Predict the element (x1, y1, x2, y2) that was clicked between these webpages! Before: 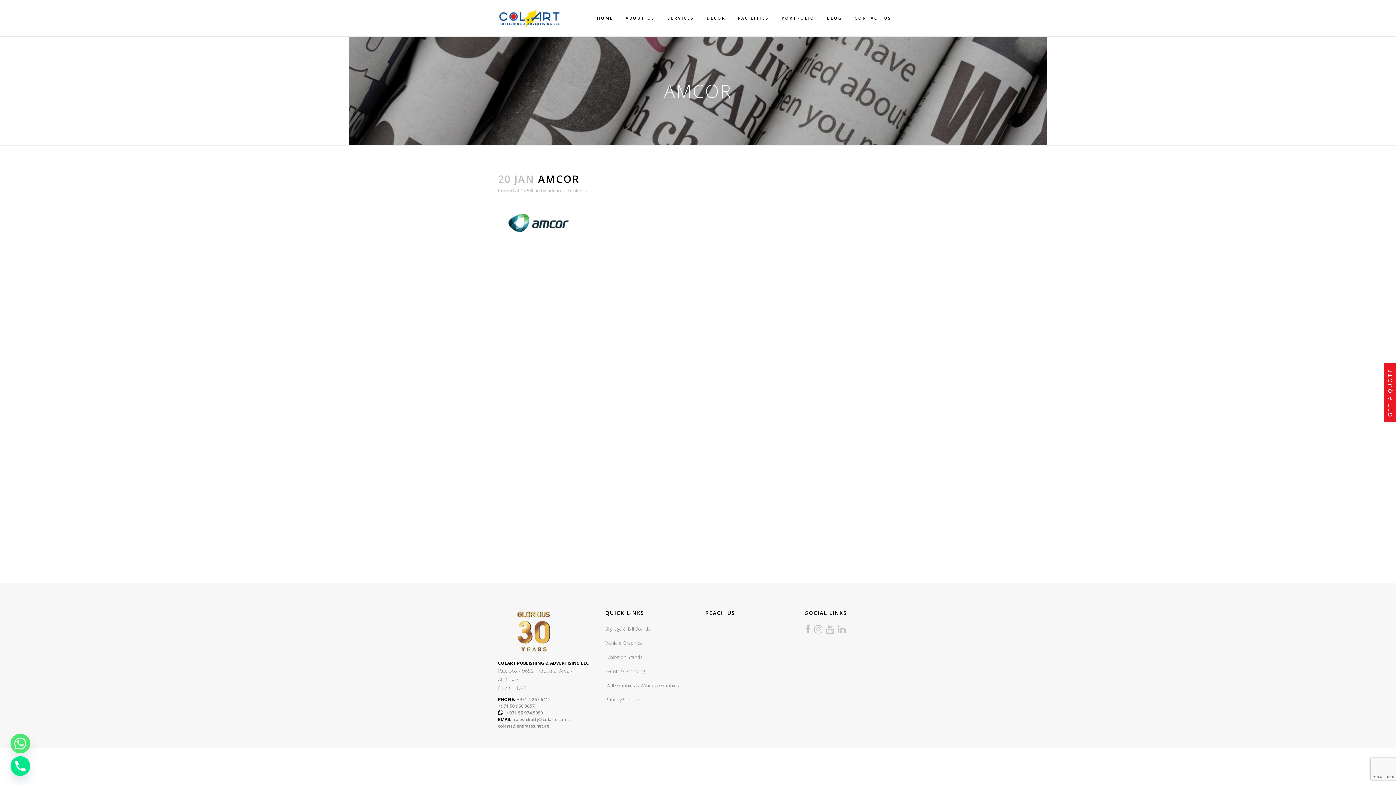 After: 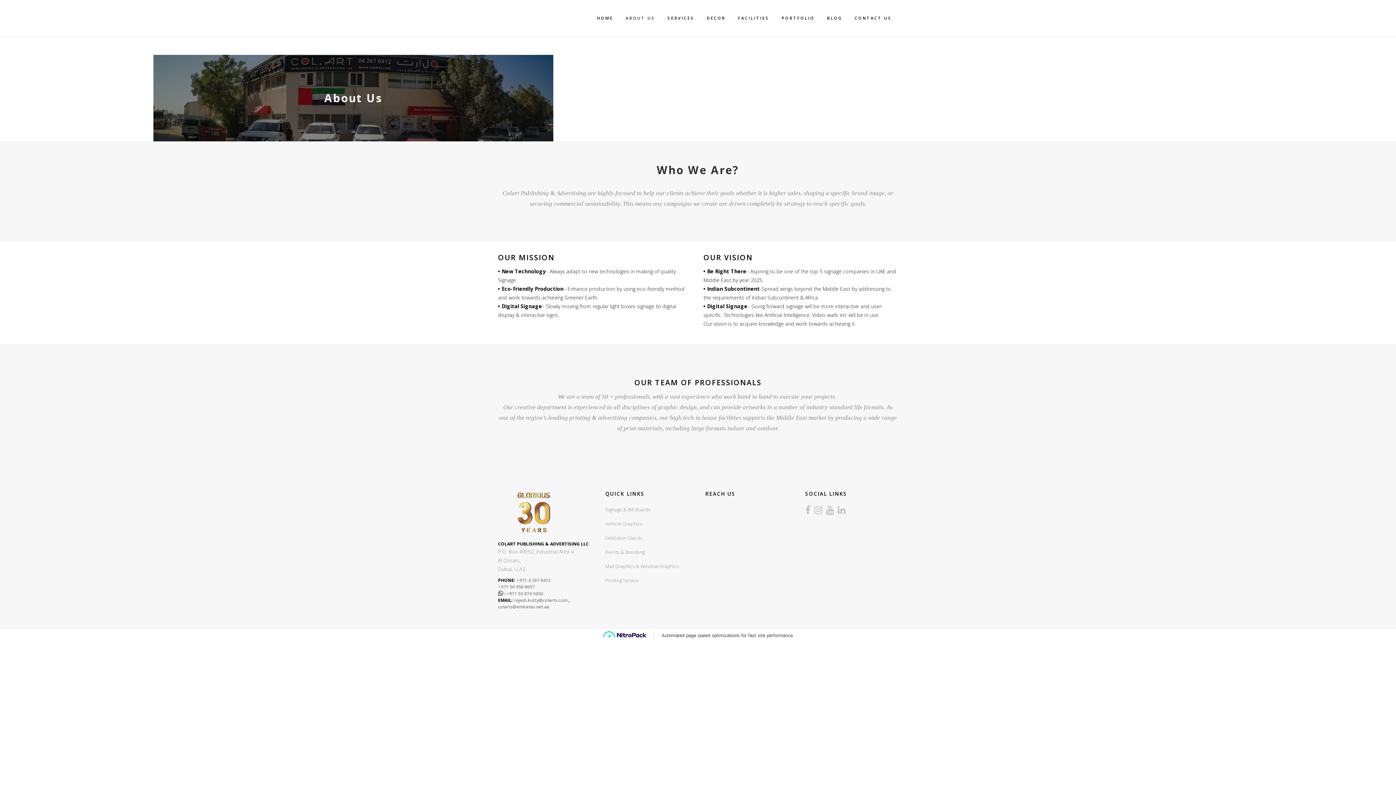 Action: label: ABOUT US bbox: (619, 0, 661, 36)